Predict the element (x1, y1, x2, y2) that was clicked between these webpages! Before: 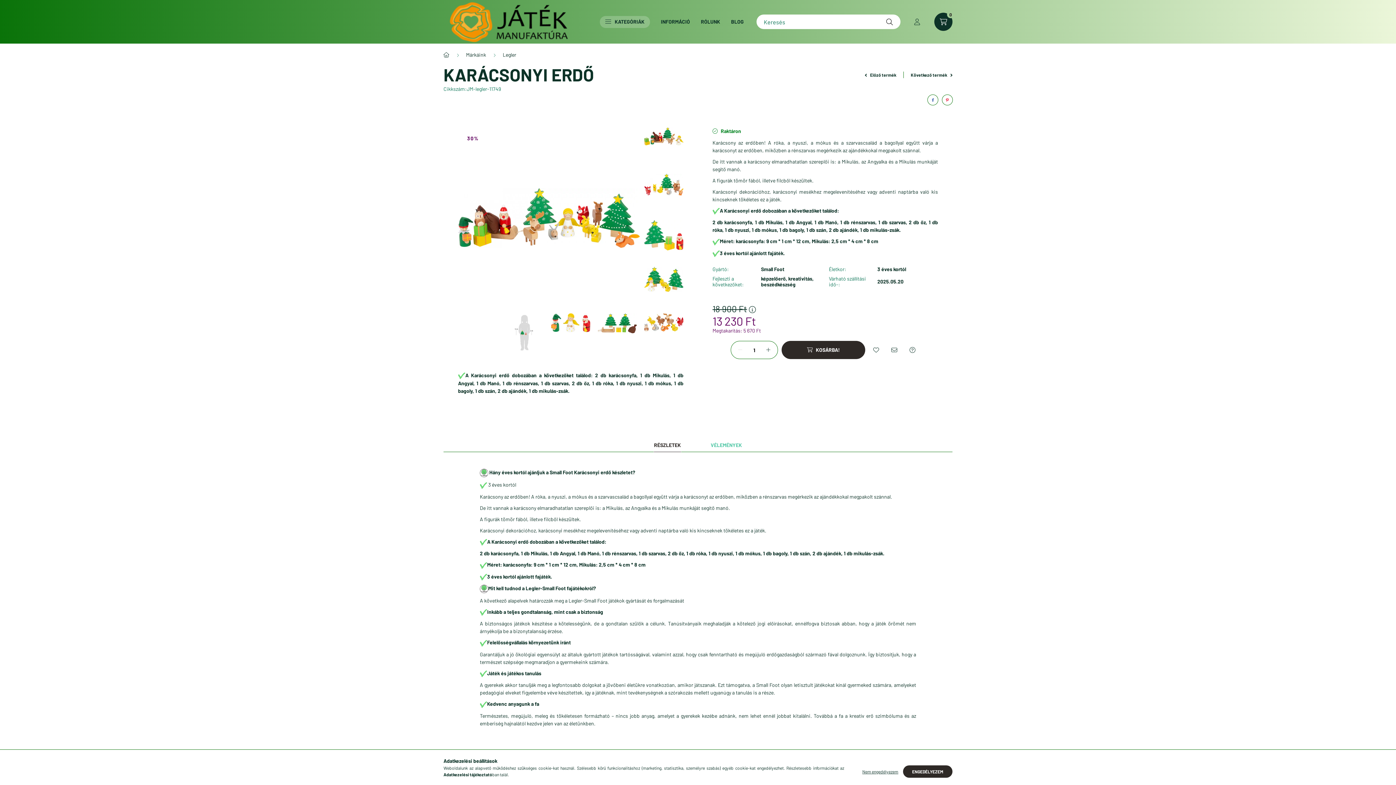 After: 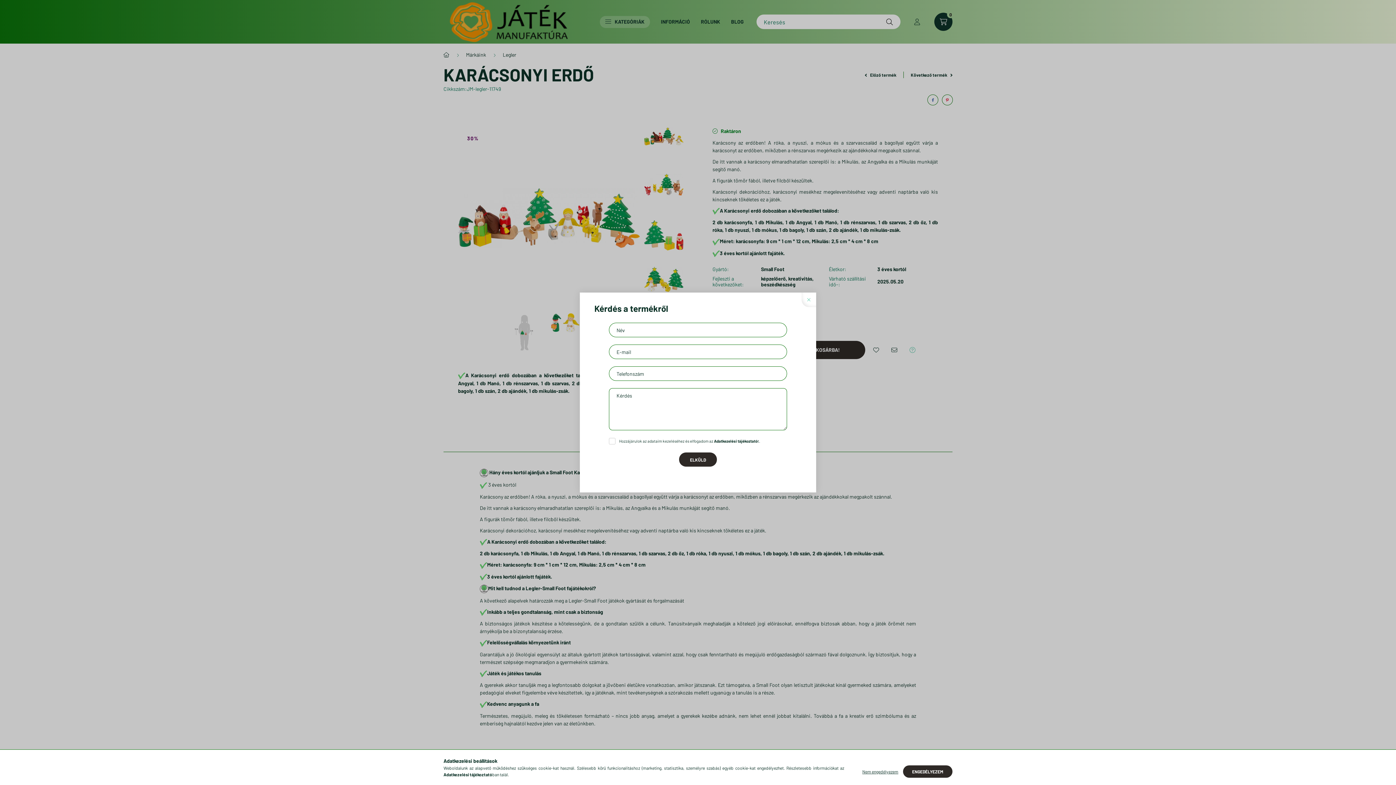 Action: label: Kérdés a termékről bbox: (905, 342, 920, 357)